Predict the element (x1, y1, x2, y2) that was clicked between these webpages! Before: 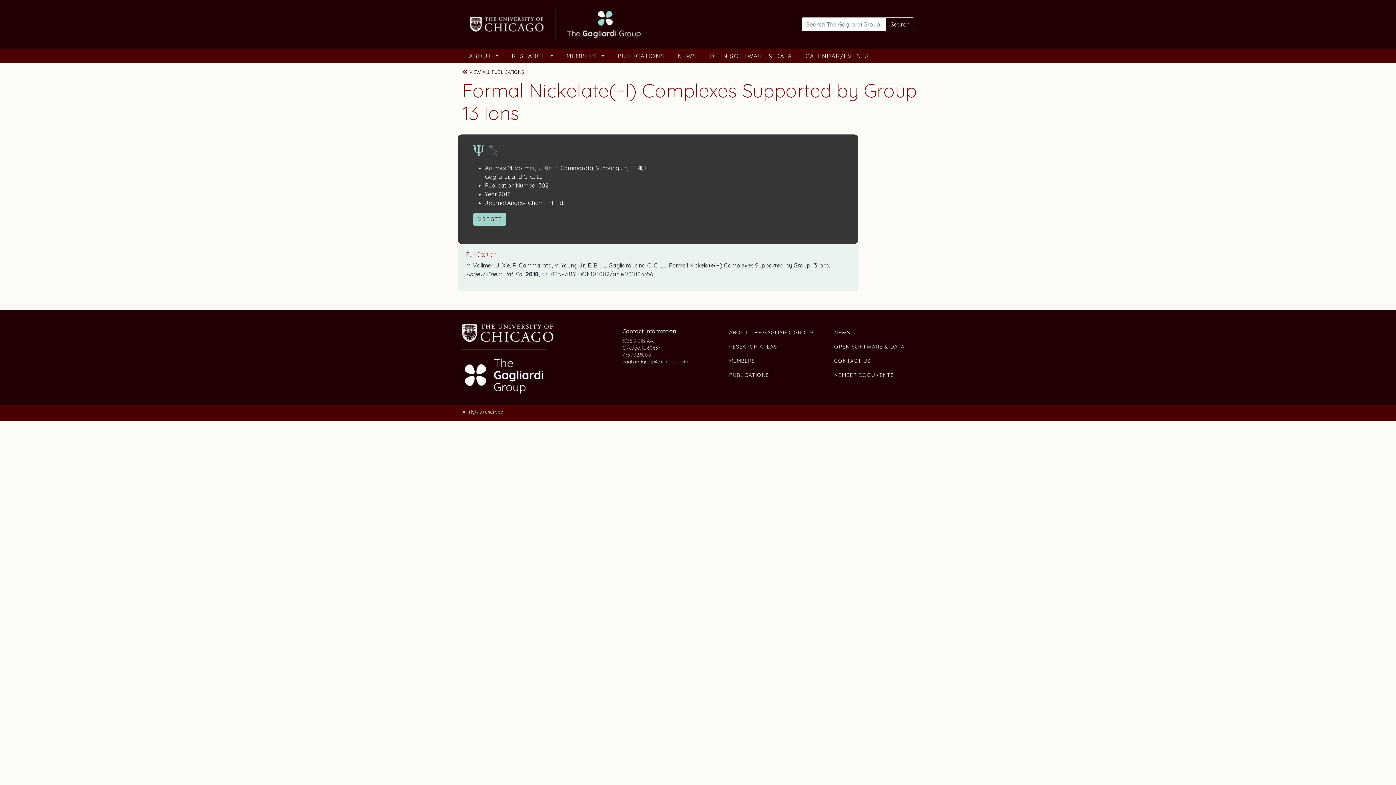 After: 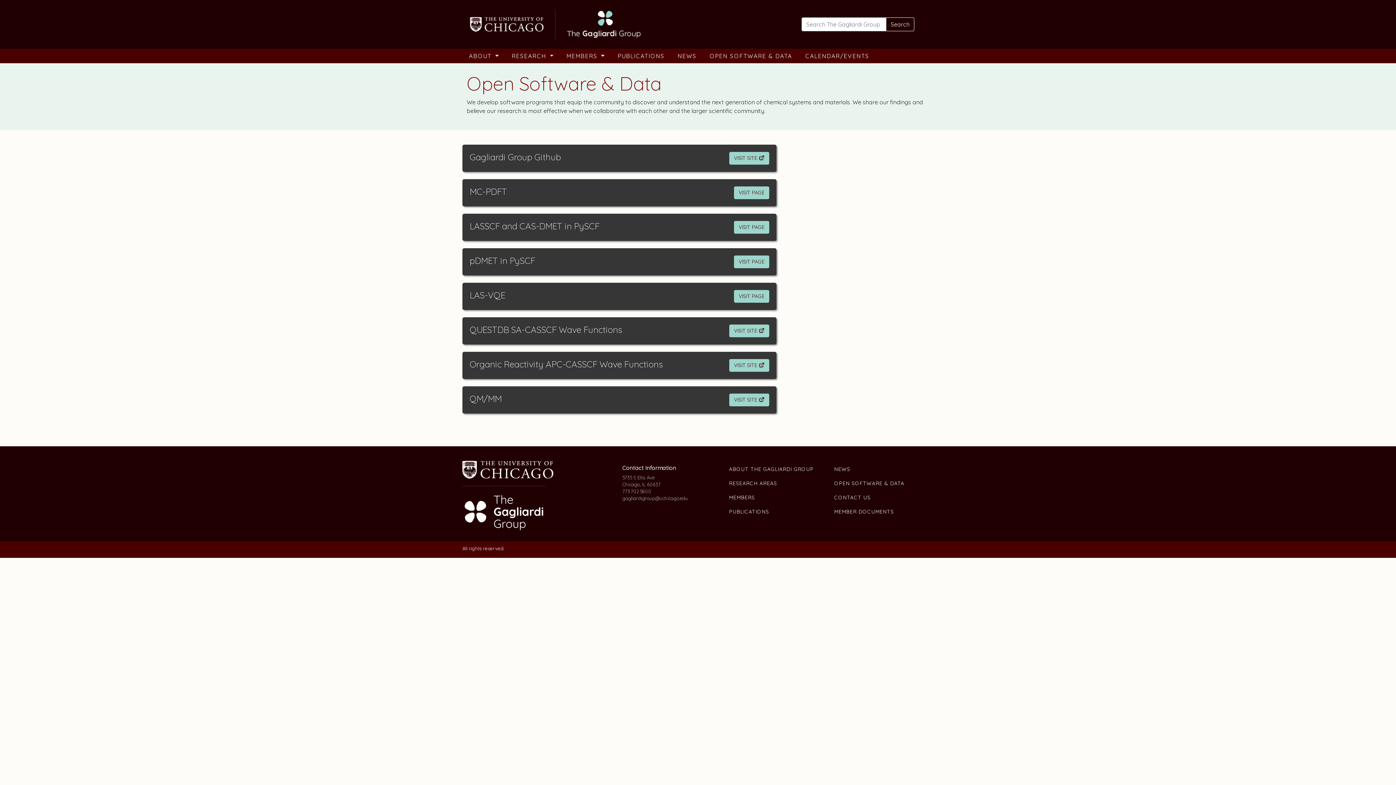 Action: label: OPEN SOFTWARE & DATA bbox: (706, 48, 795, 63)